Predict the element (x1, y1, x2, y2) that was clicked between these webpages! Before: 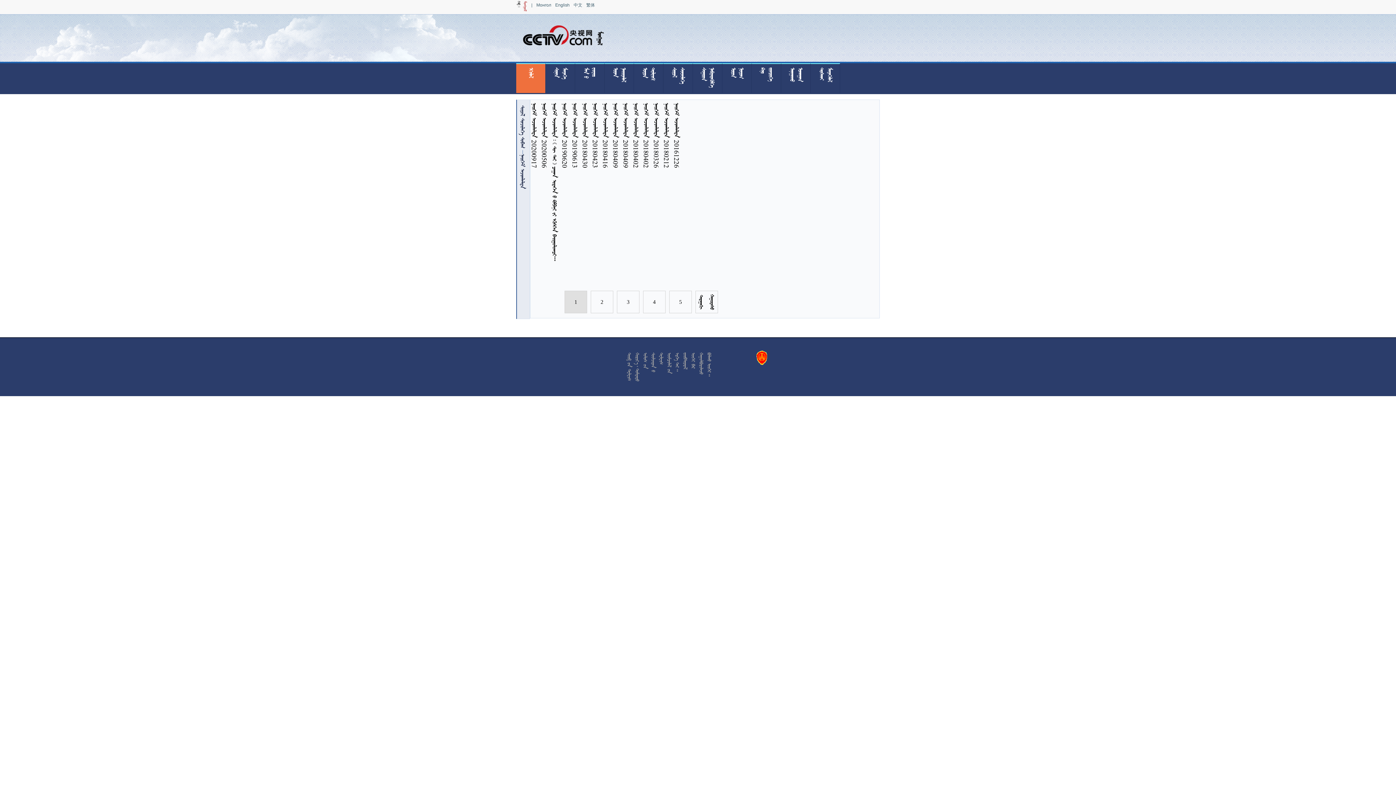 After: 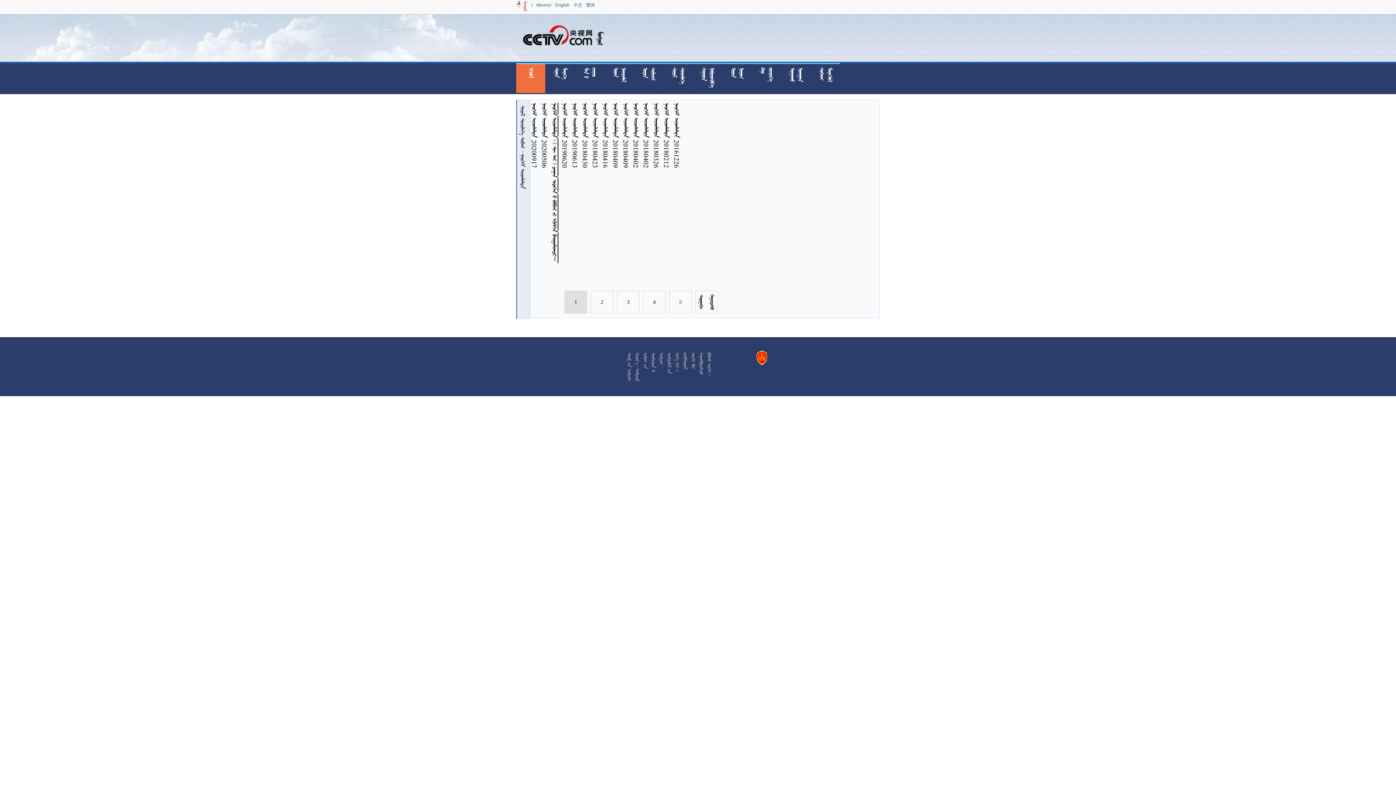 Action: bbox: (550, 102, 559, 263) label:              7